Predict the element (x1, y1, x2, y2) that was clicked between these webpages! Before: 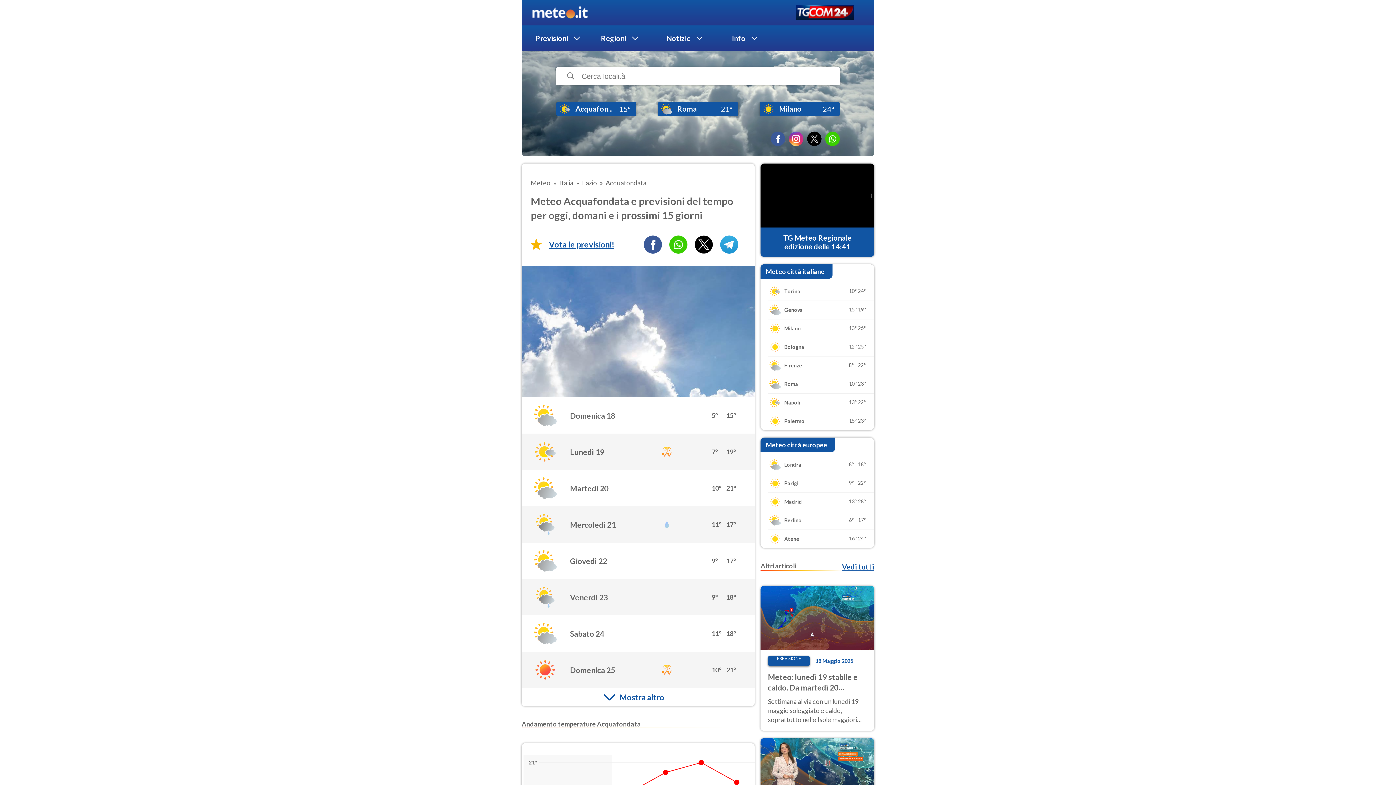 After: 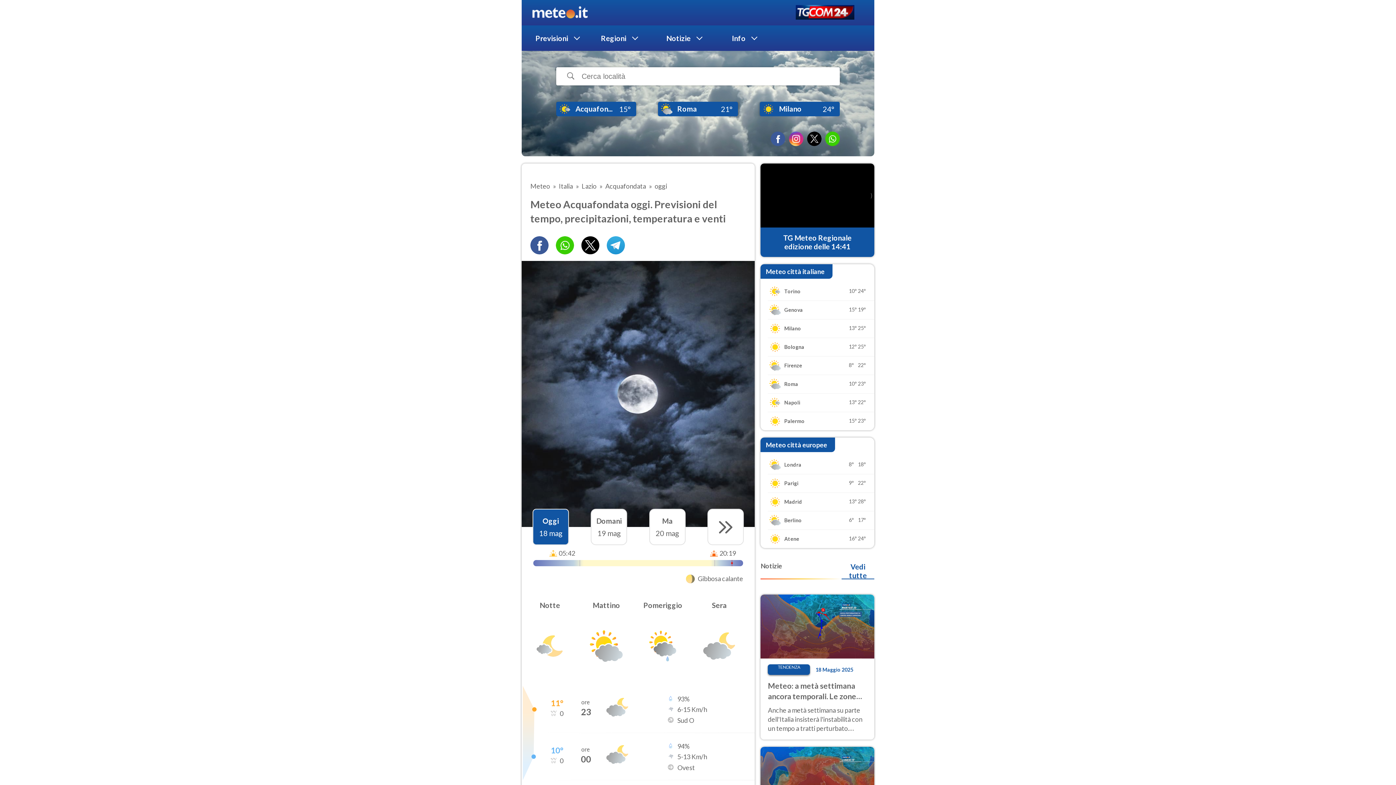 Action: label: Domenica 18
5°
15° bbox: (521, 397, 755, 433)